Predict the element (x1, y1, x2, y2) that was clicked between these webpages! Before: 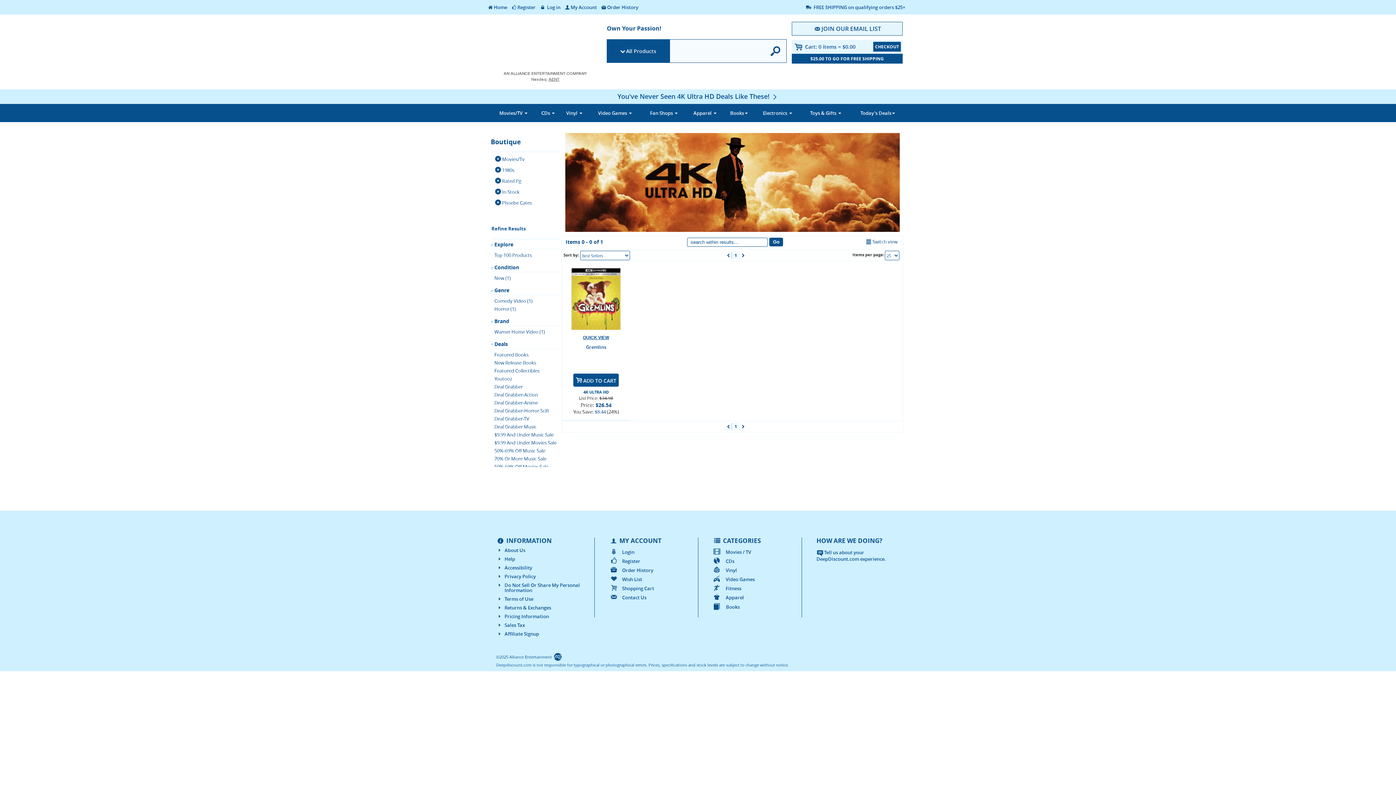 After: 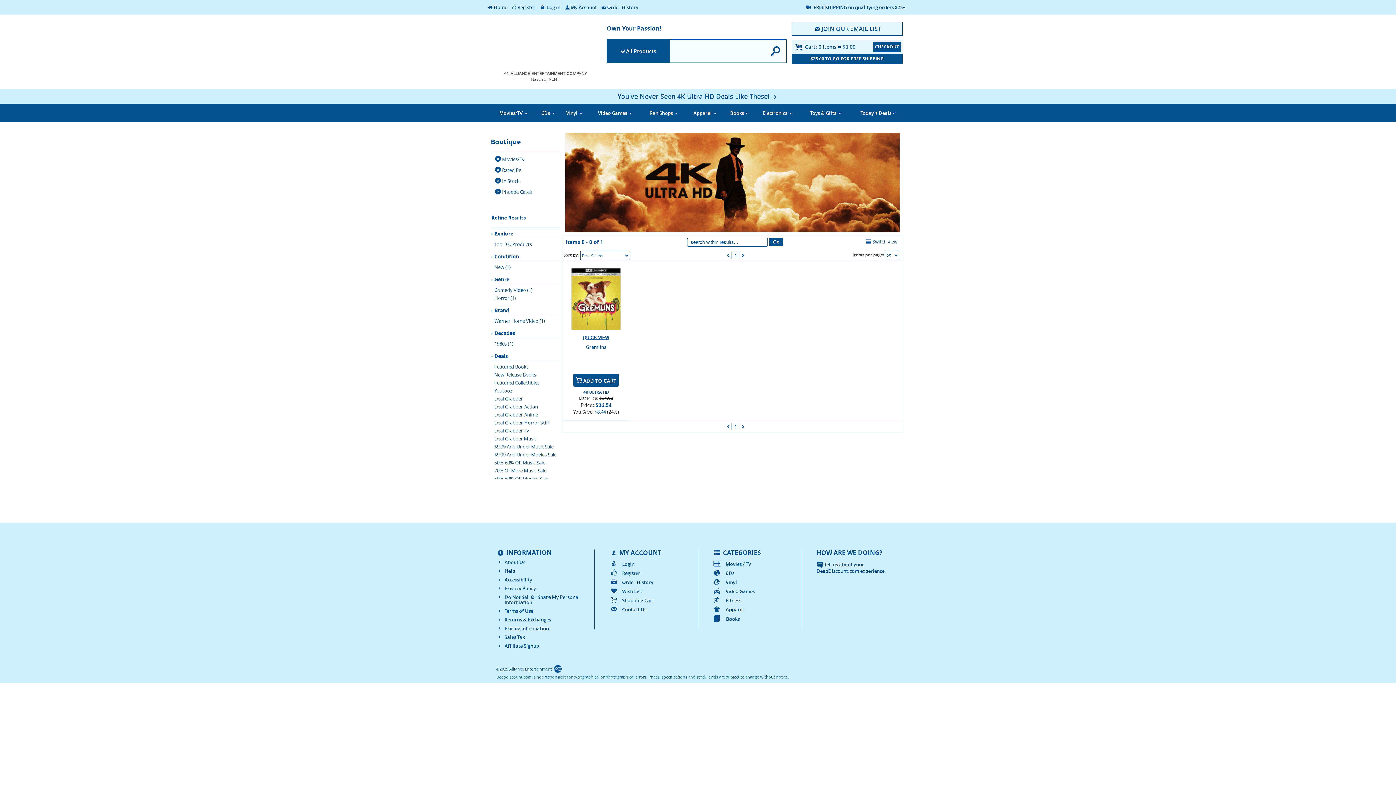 Action: bbox: (494, 166, 556, 174) label: Remove filter for 1980s